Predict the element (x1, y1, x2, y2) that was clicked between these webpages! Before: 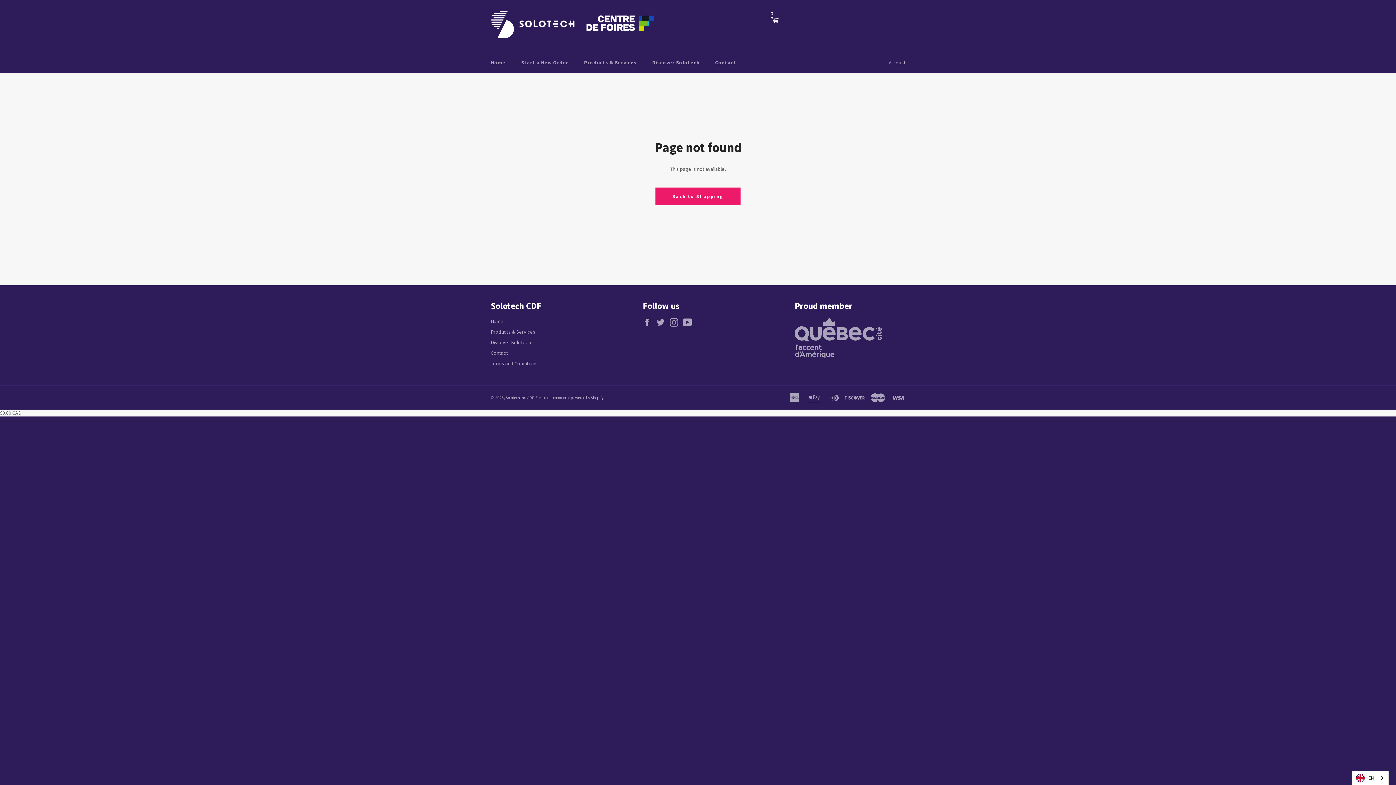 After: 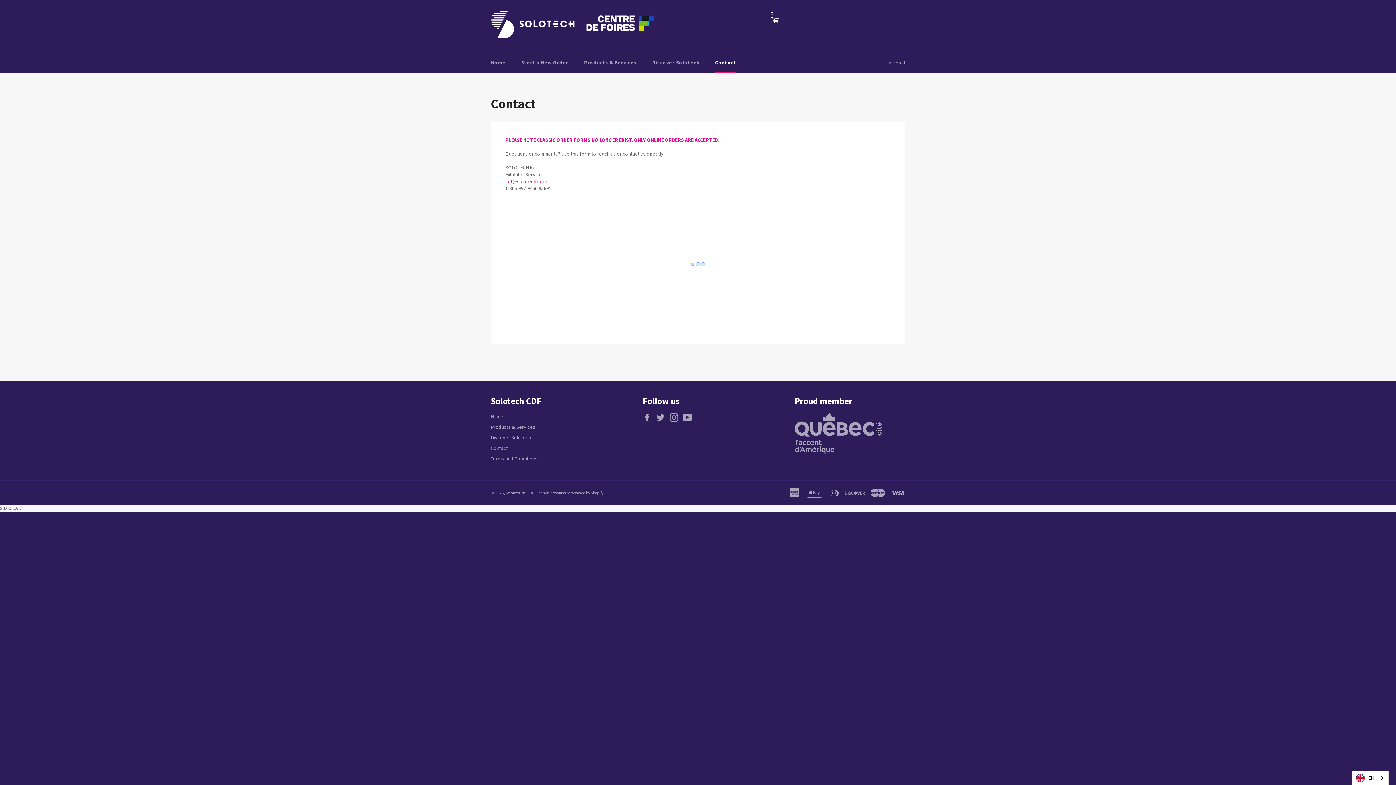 Action: label: Contact bbox: (490, 349, 508, 356)